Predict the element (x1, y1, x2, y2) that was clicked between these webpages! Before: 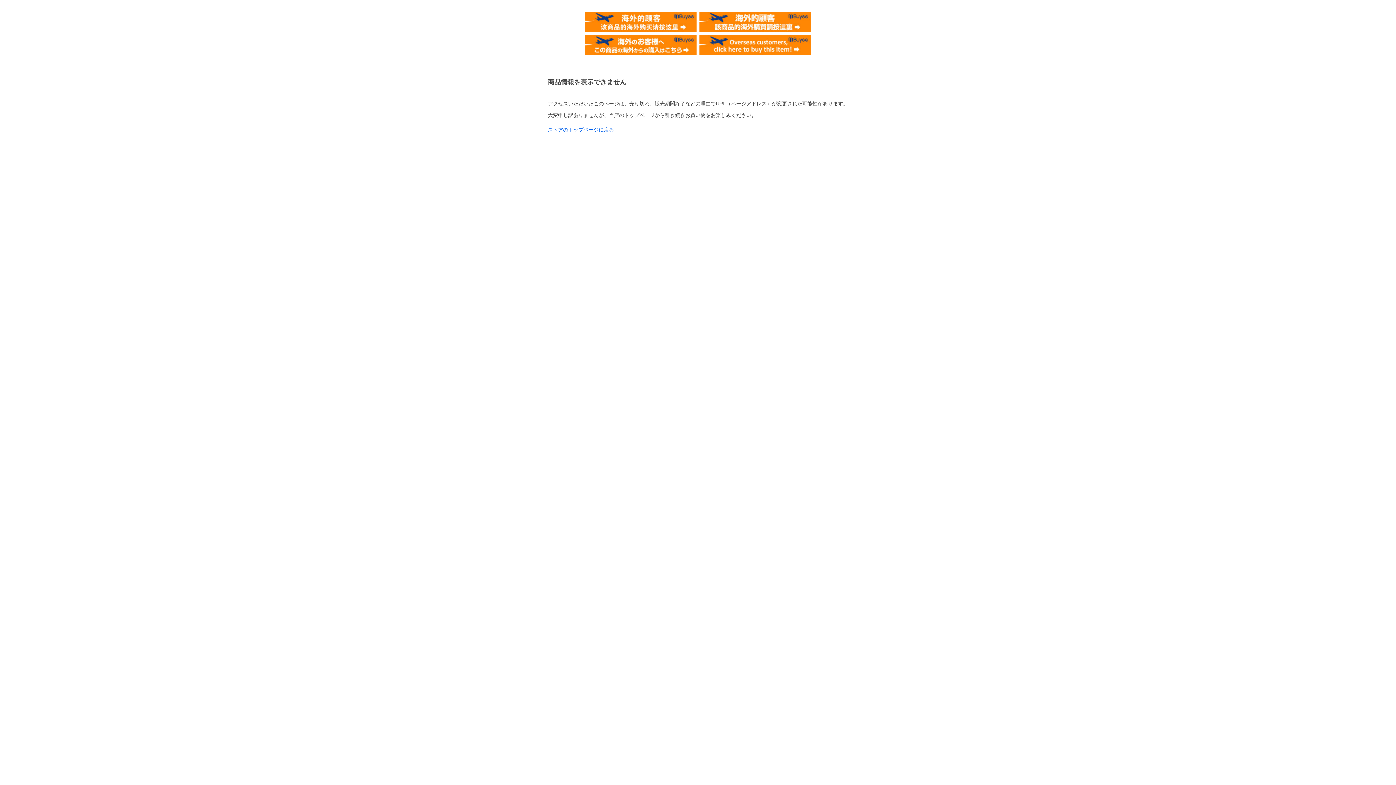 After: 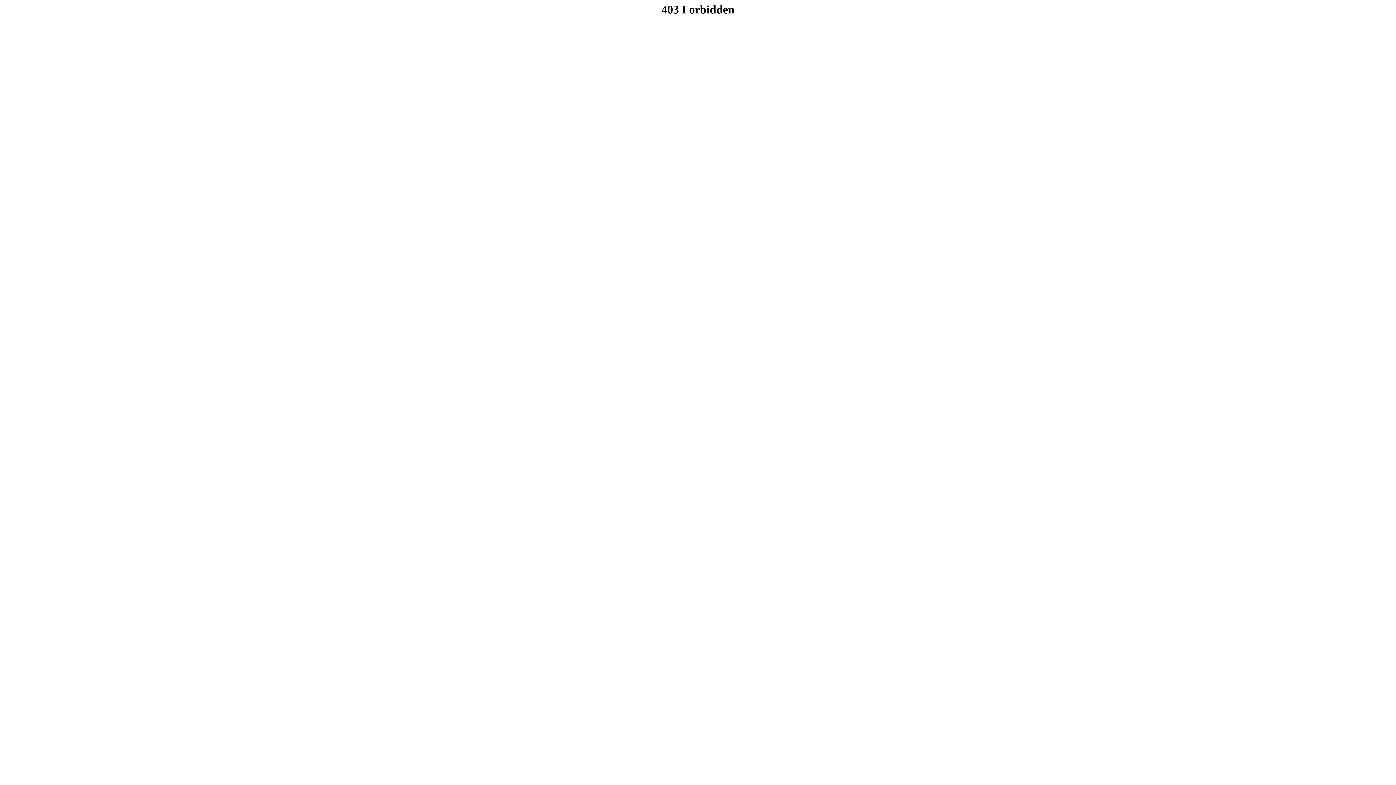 Action: bbox: (585, 11, 696, 17)